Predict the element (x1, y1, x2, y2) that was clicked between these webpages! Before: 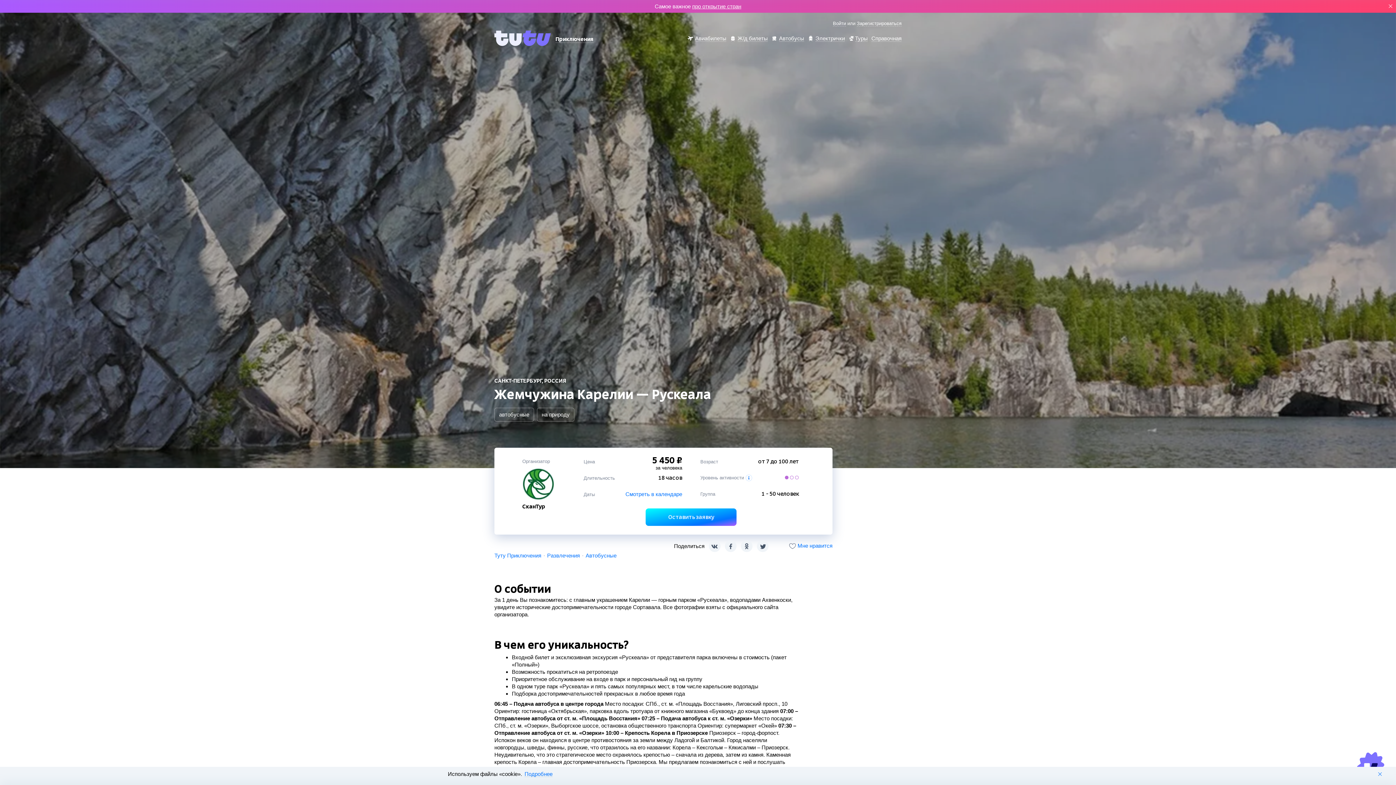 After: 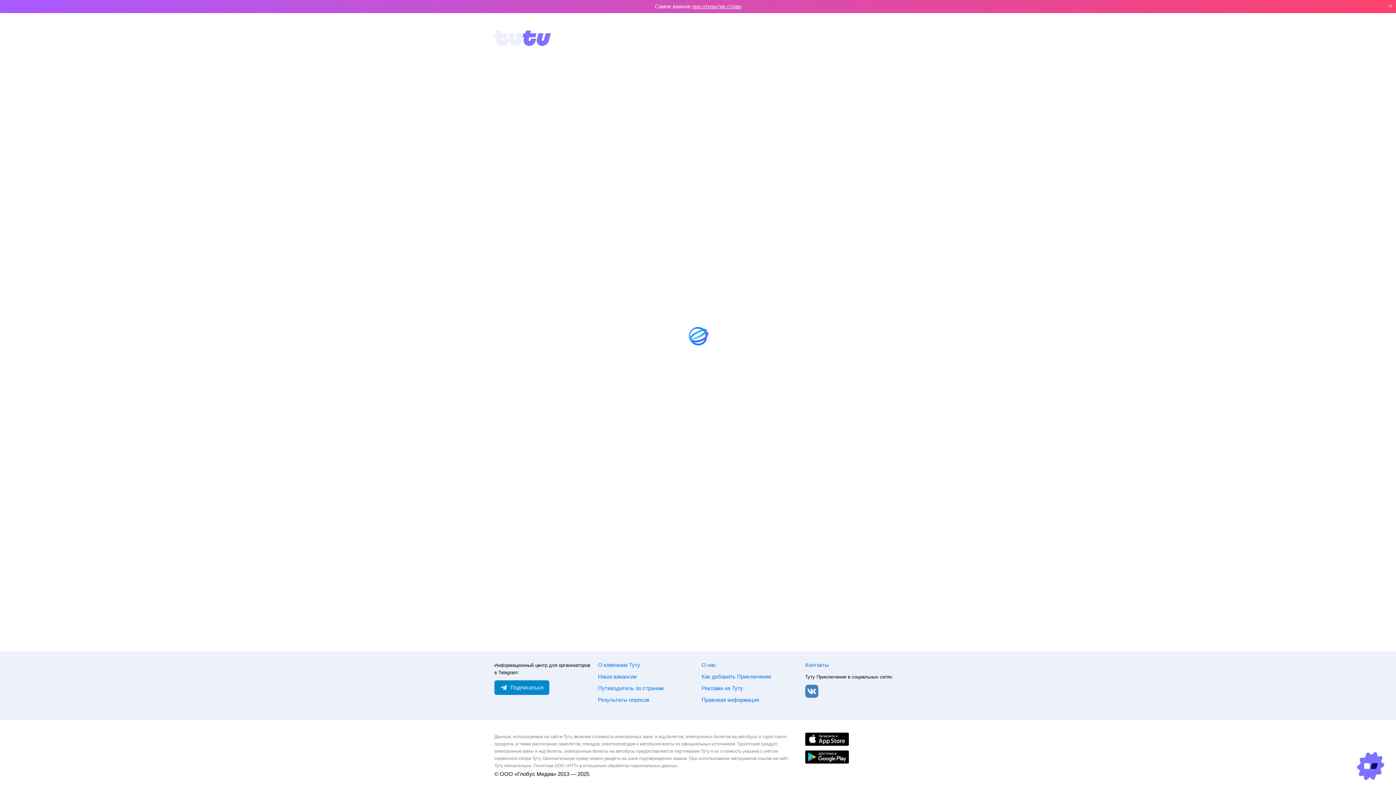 Action: label: Автобусные bbox: (582, 552, 616, 559)